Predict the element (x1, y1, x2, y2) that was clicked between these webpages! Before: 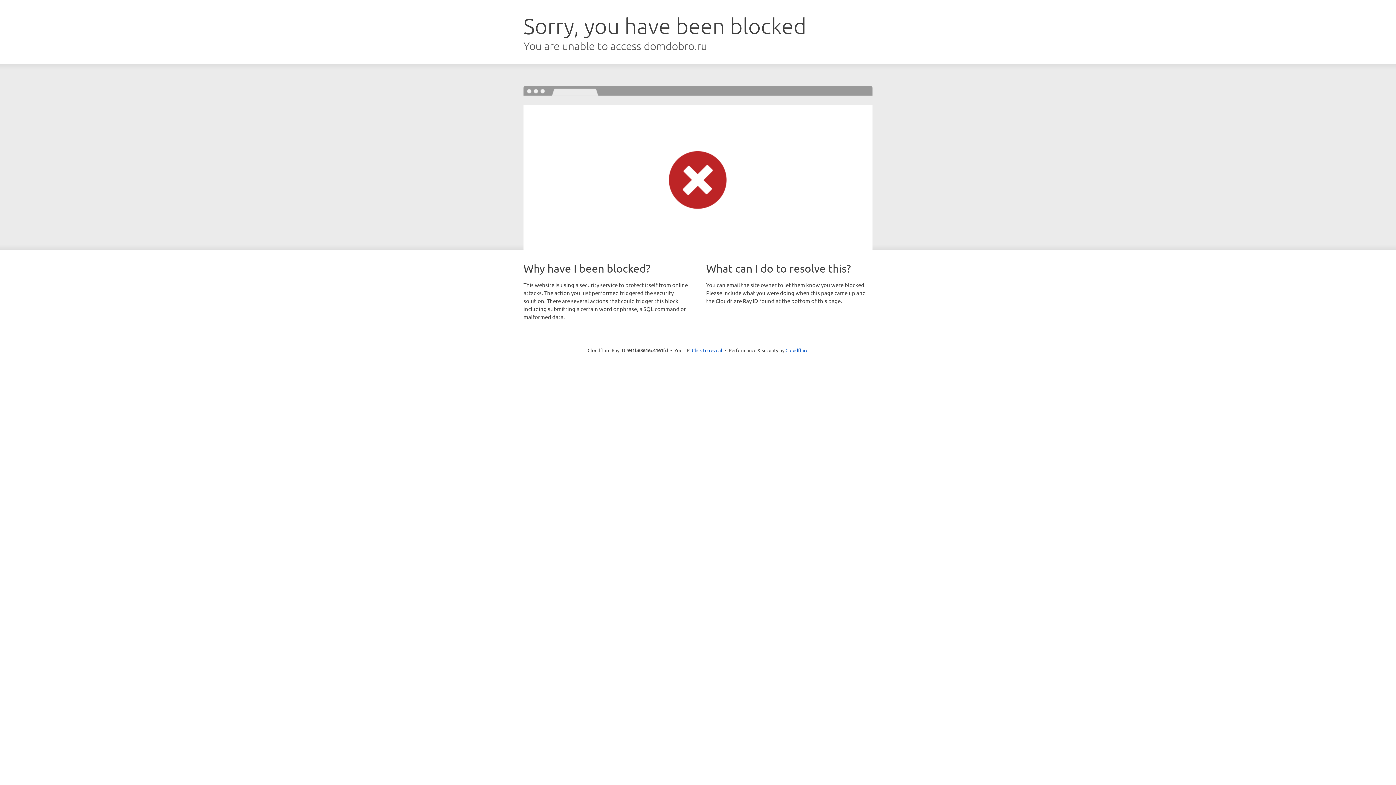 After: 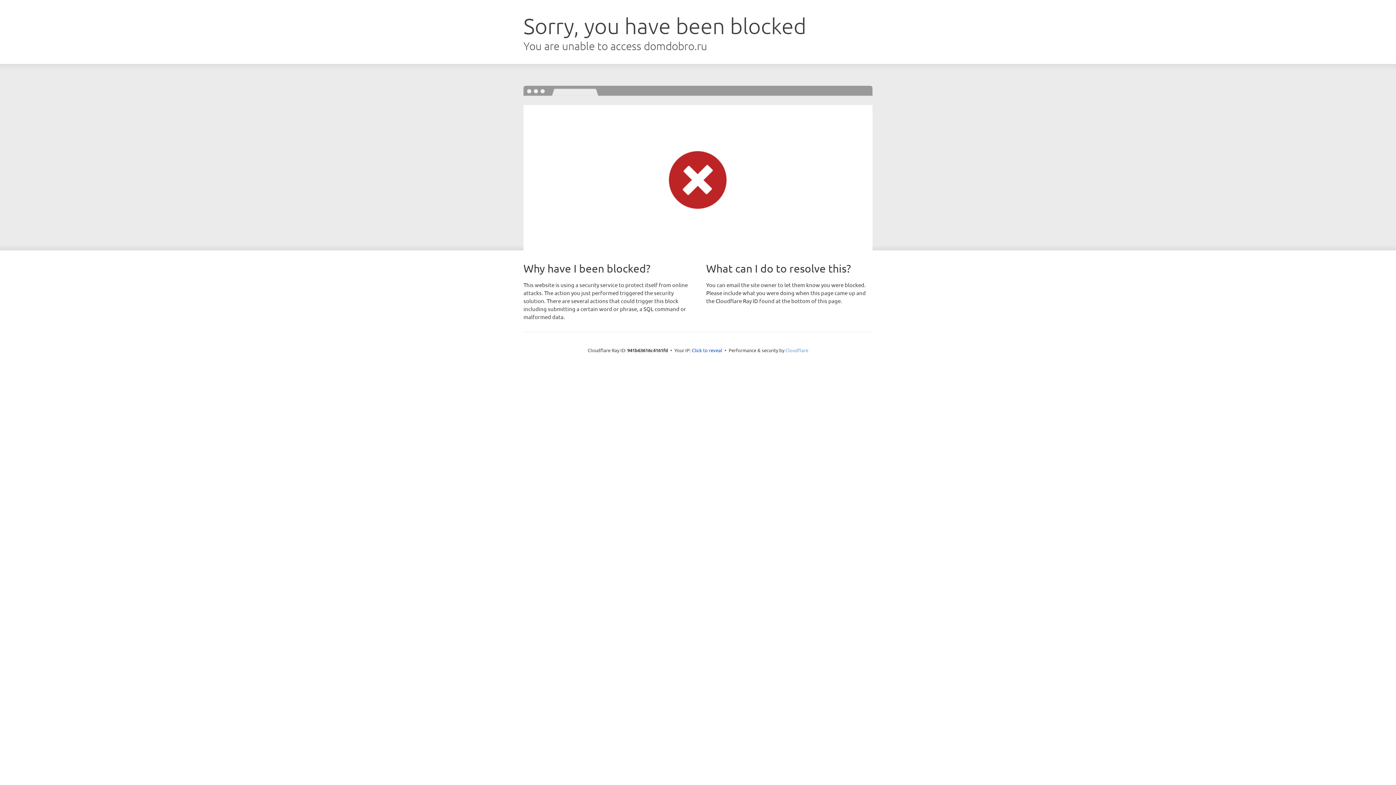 Action: bbox: (785, 347, 808, 353) label: Cloudflare